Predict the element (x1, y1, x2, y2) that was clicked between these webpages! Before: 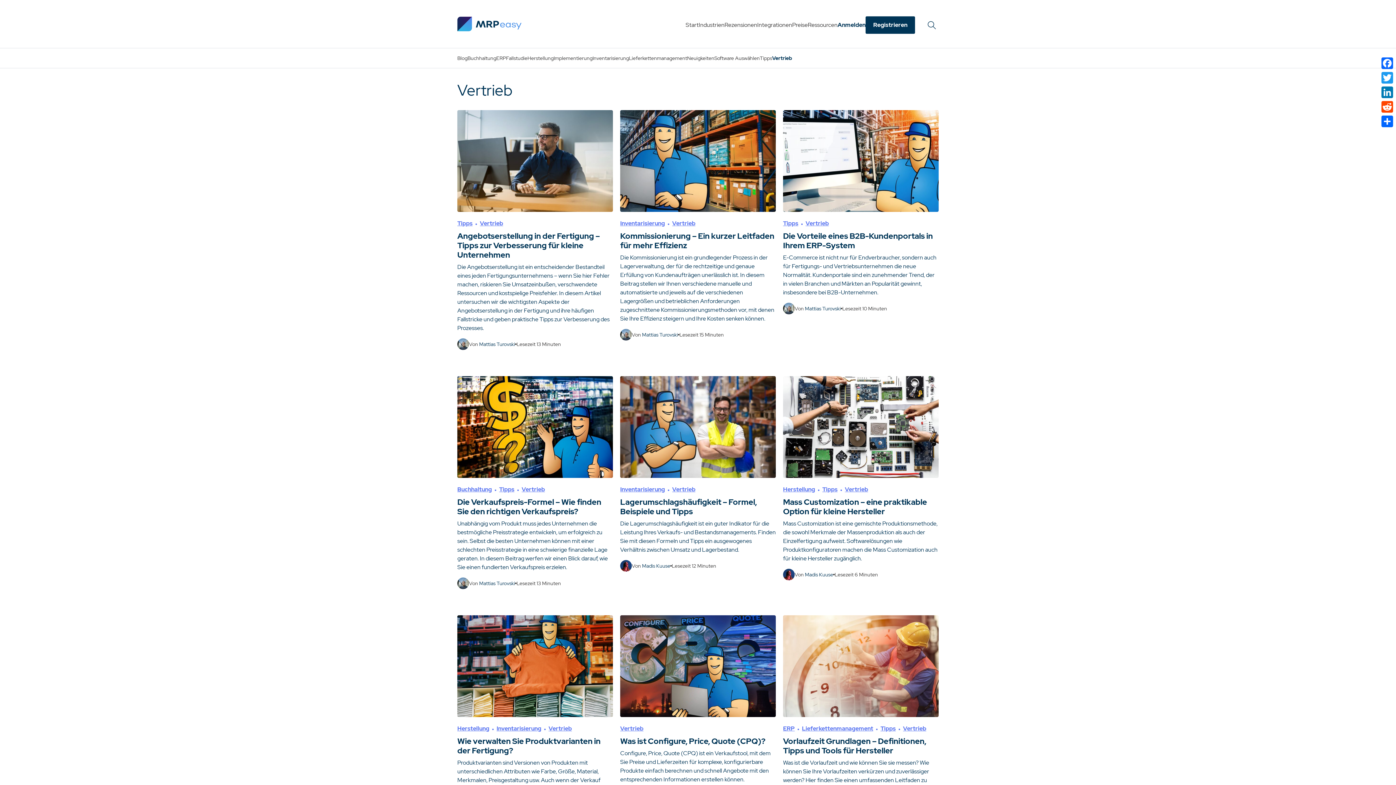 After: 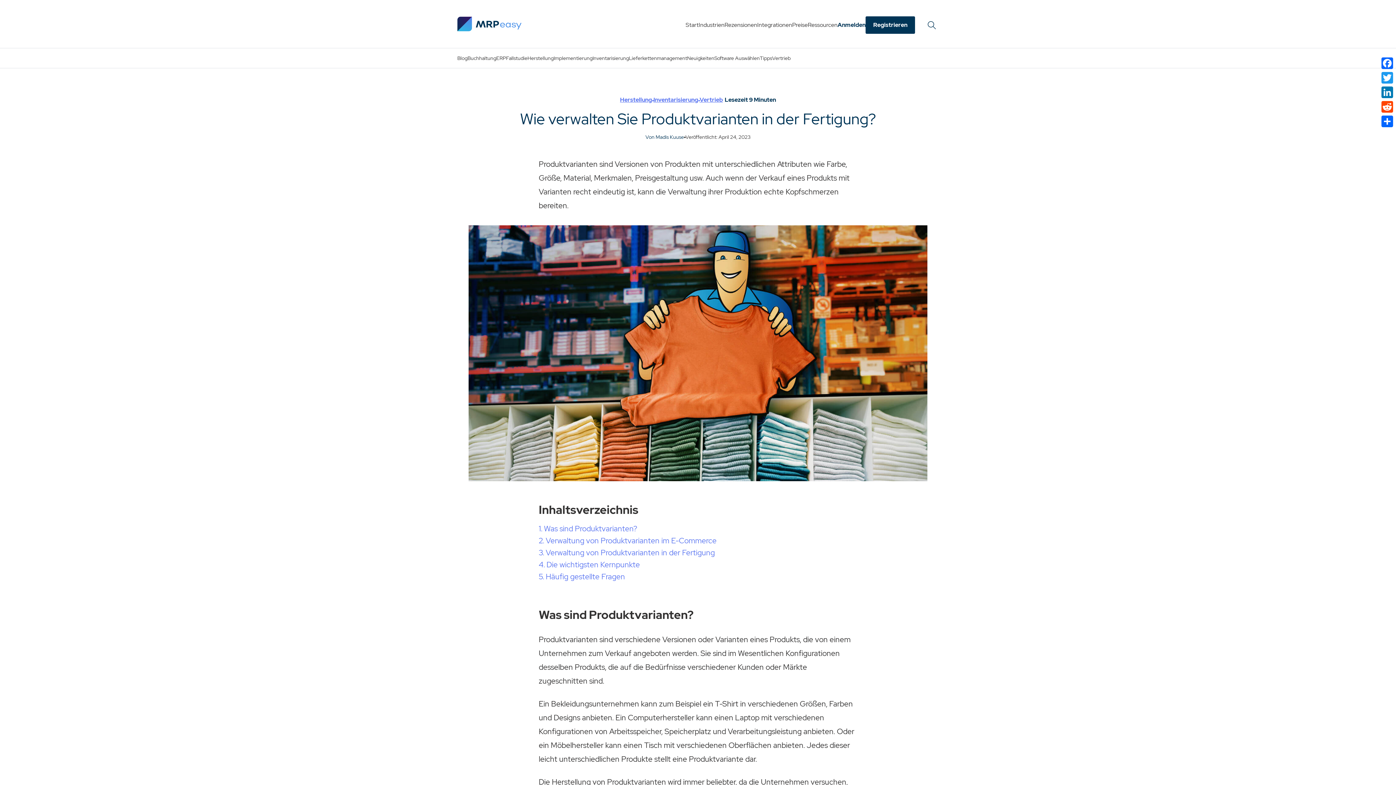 Action: bbox: (457, 737, 613, 756) label: Wie verwalten Sie Produktvarianten in der Fertigung?